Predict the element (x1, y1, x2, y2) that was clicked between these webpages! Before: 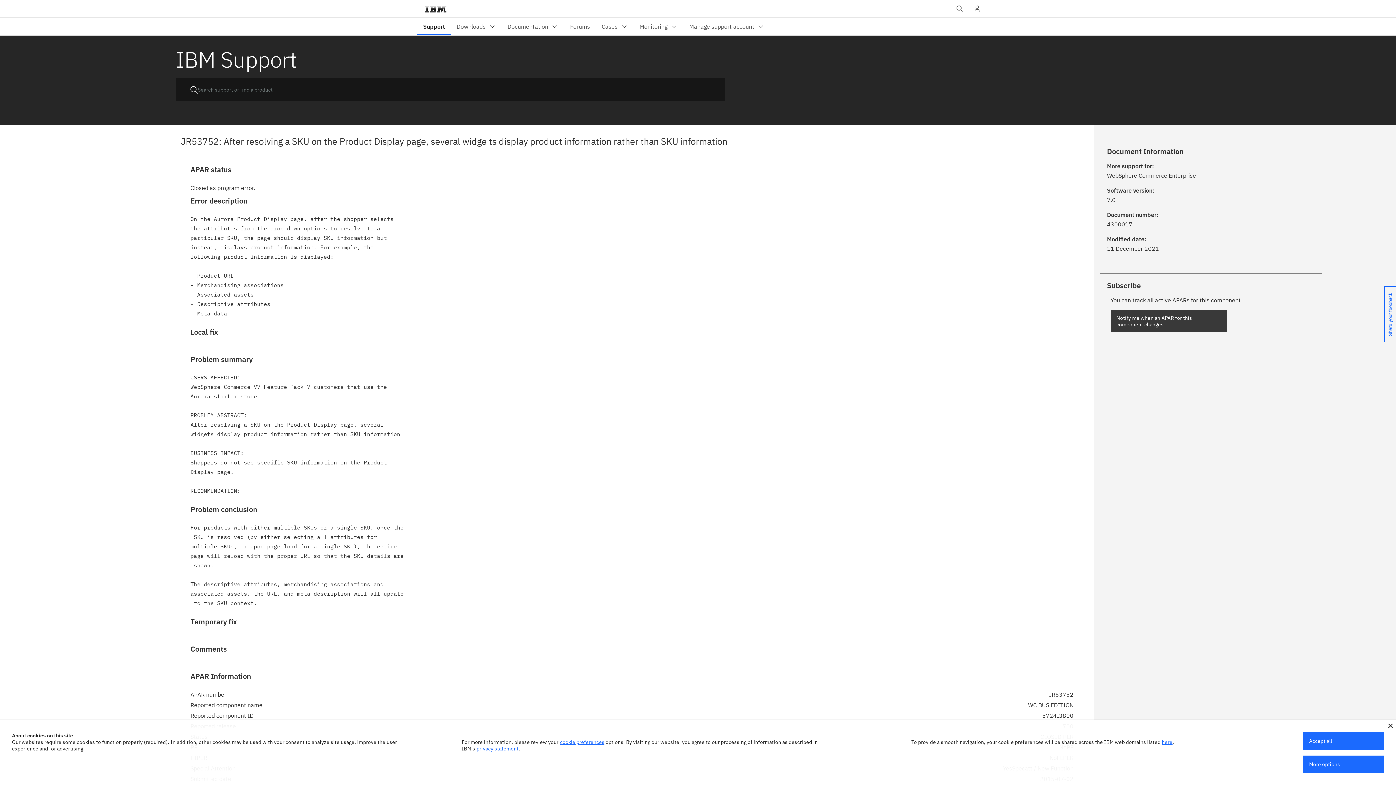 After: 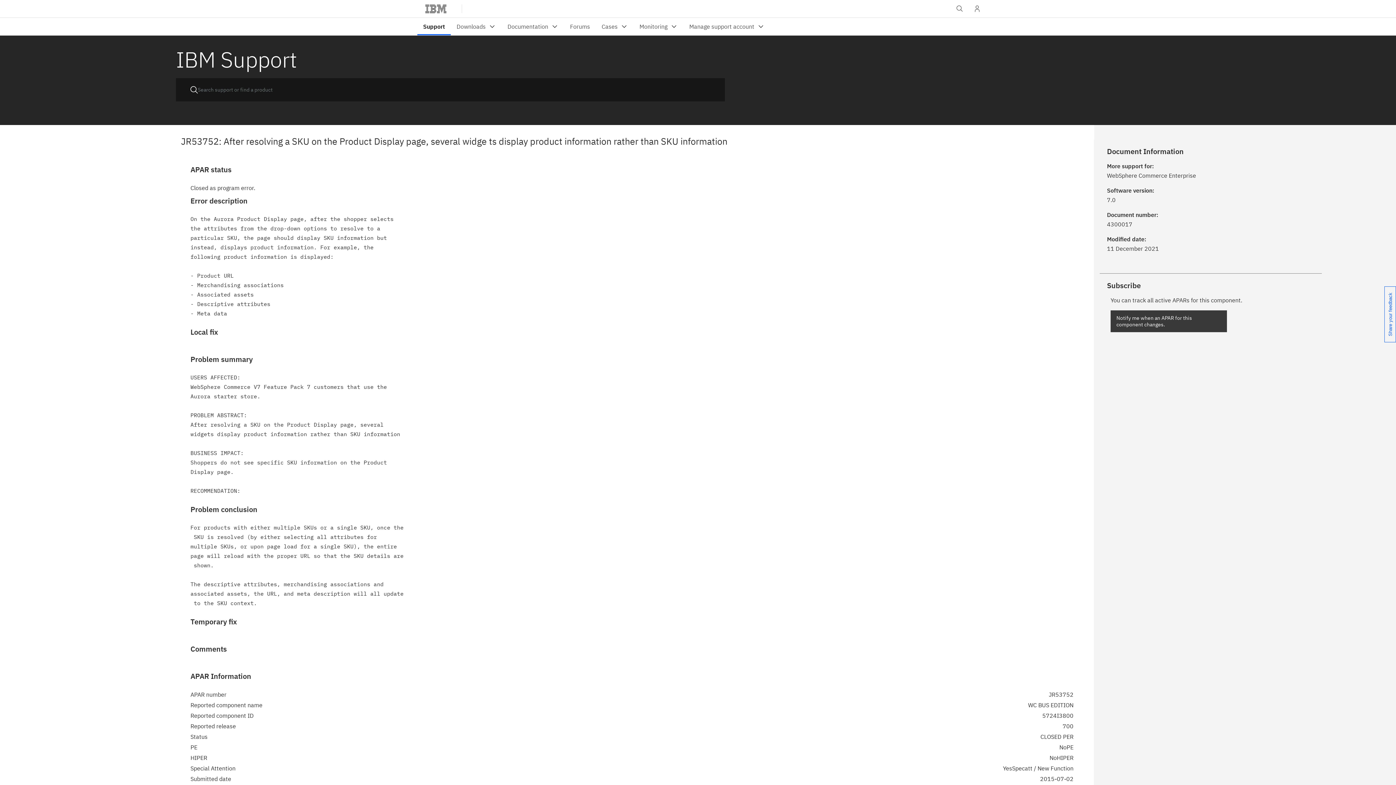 Action: label: Accept all bbox: (1303, 732, 1384, 750)